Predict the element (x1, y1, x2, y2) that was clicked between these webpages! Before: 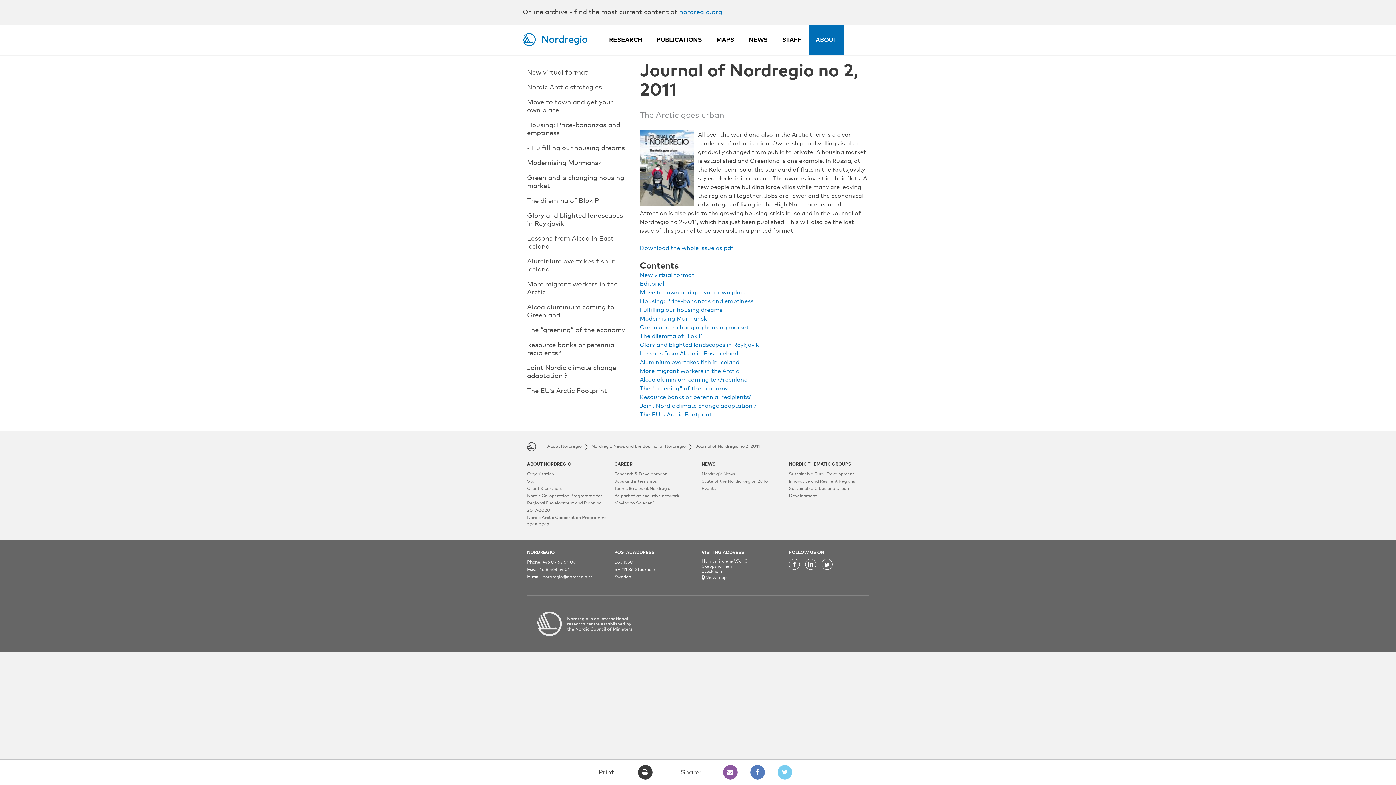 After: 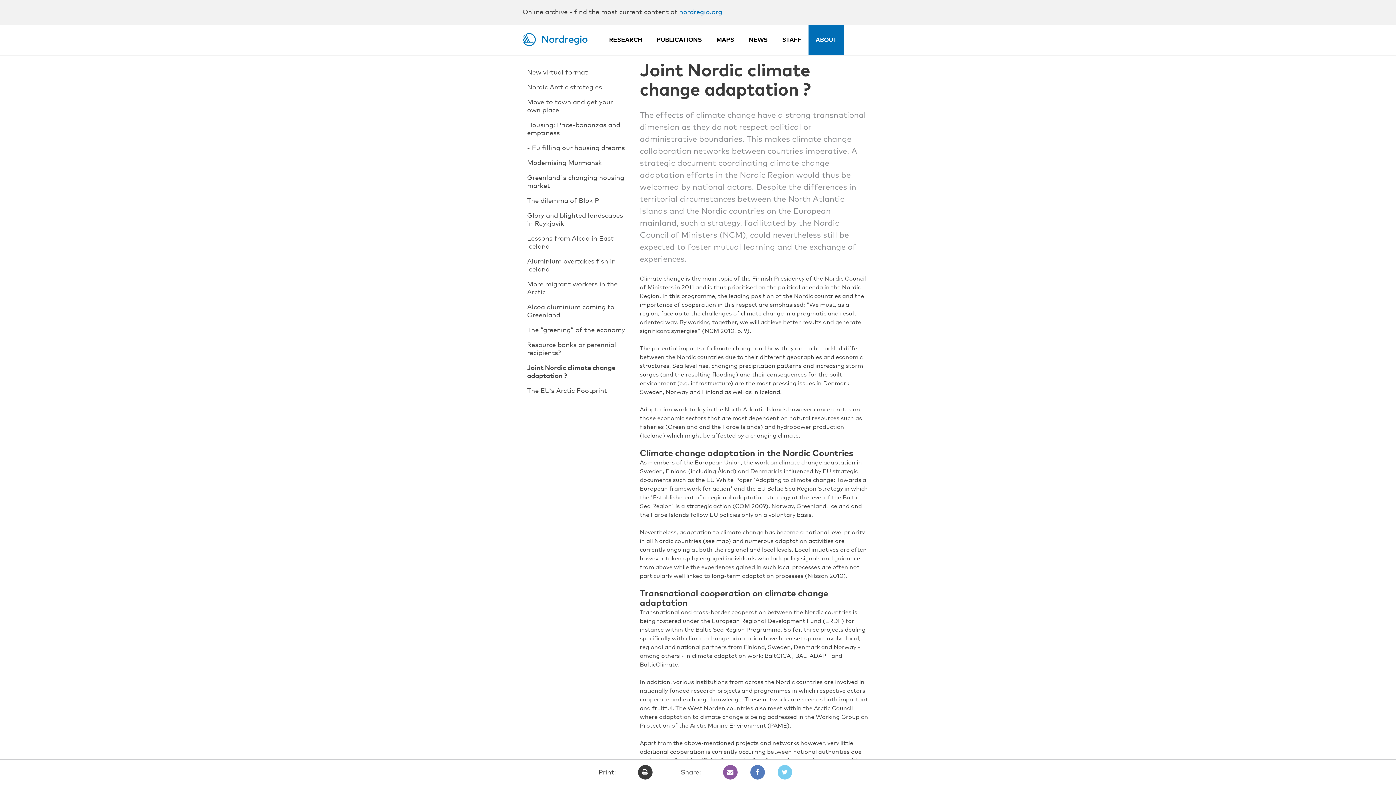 Action: label: Joint Nordic climate change adaptation ? bbox: (639, 403, 756, 409)